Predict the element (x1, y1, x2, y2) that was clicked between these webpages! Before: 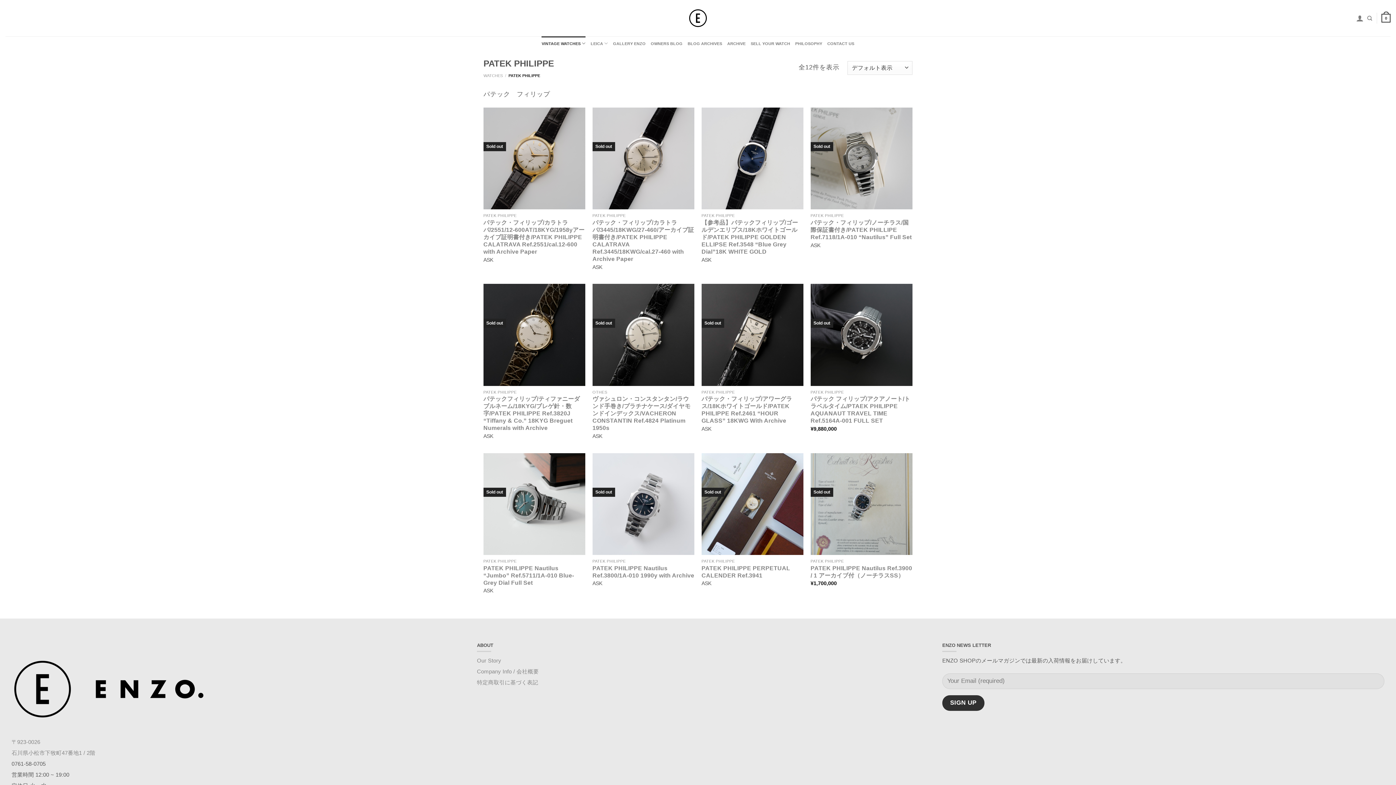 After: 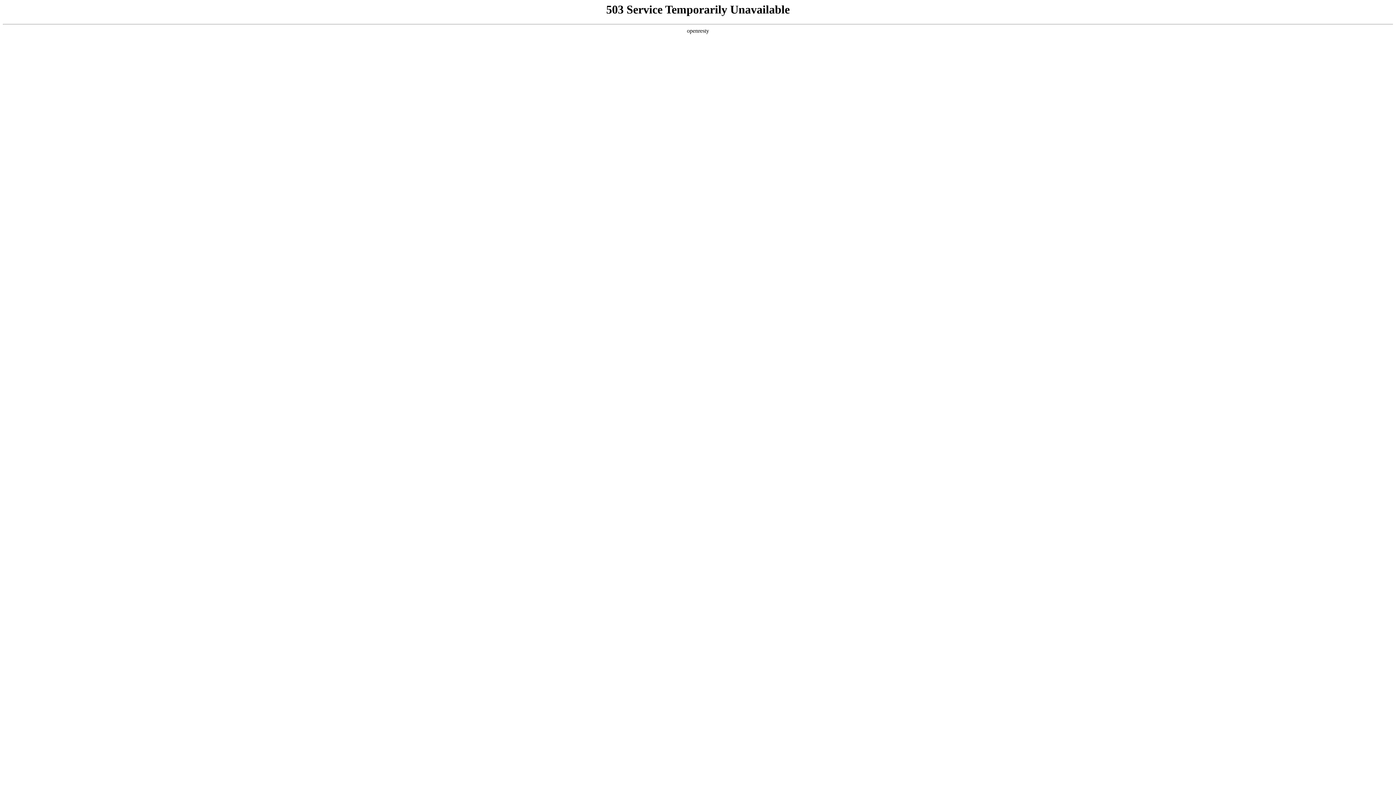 Action: label: BLOG ARCHIVES bbox: (687, 36, 722, 50)